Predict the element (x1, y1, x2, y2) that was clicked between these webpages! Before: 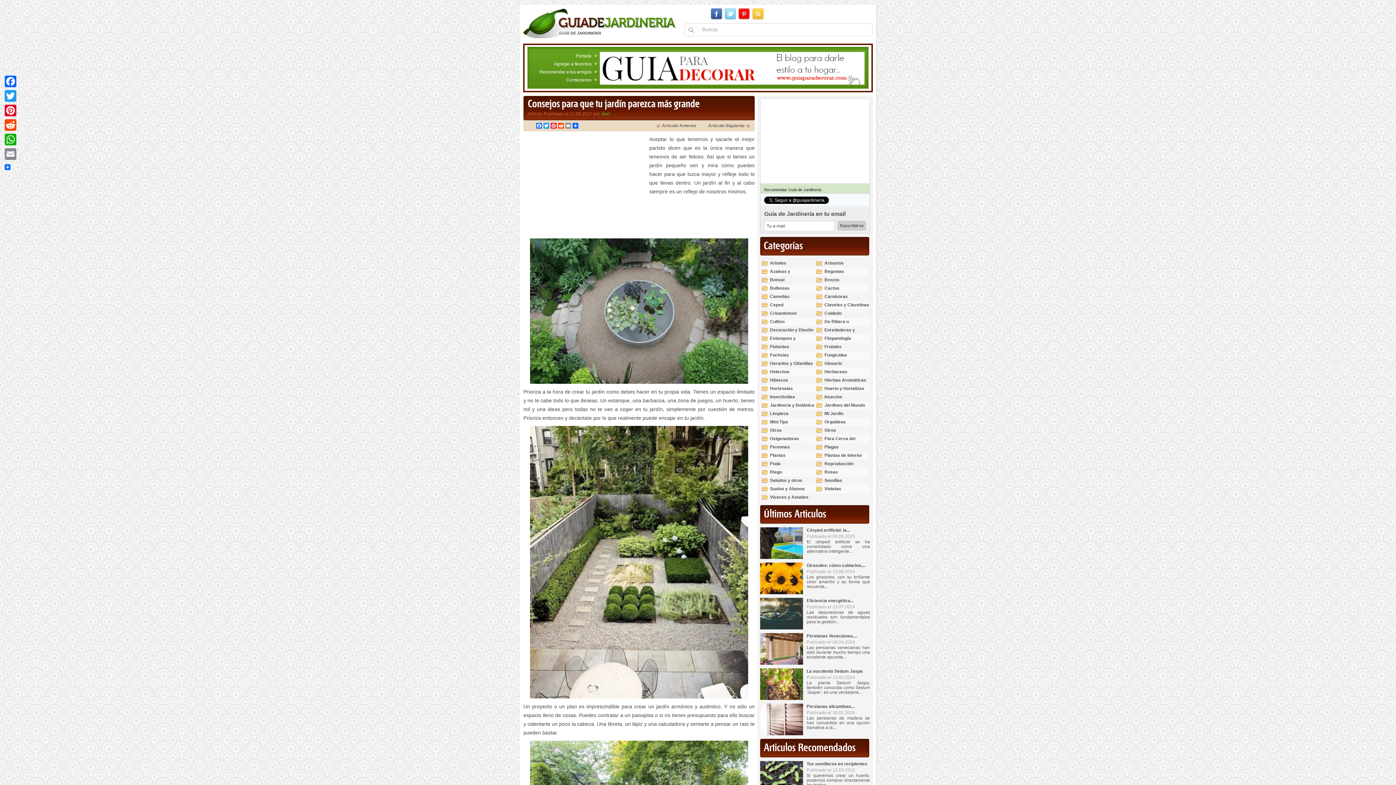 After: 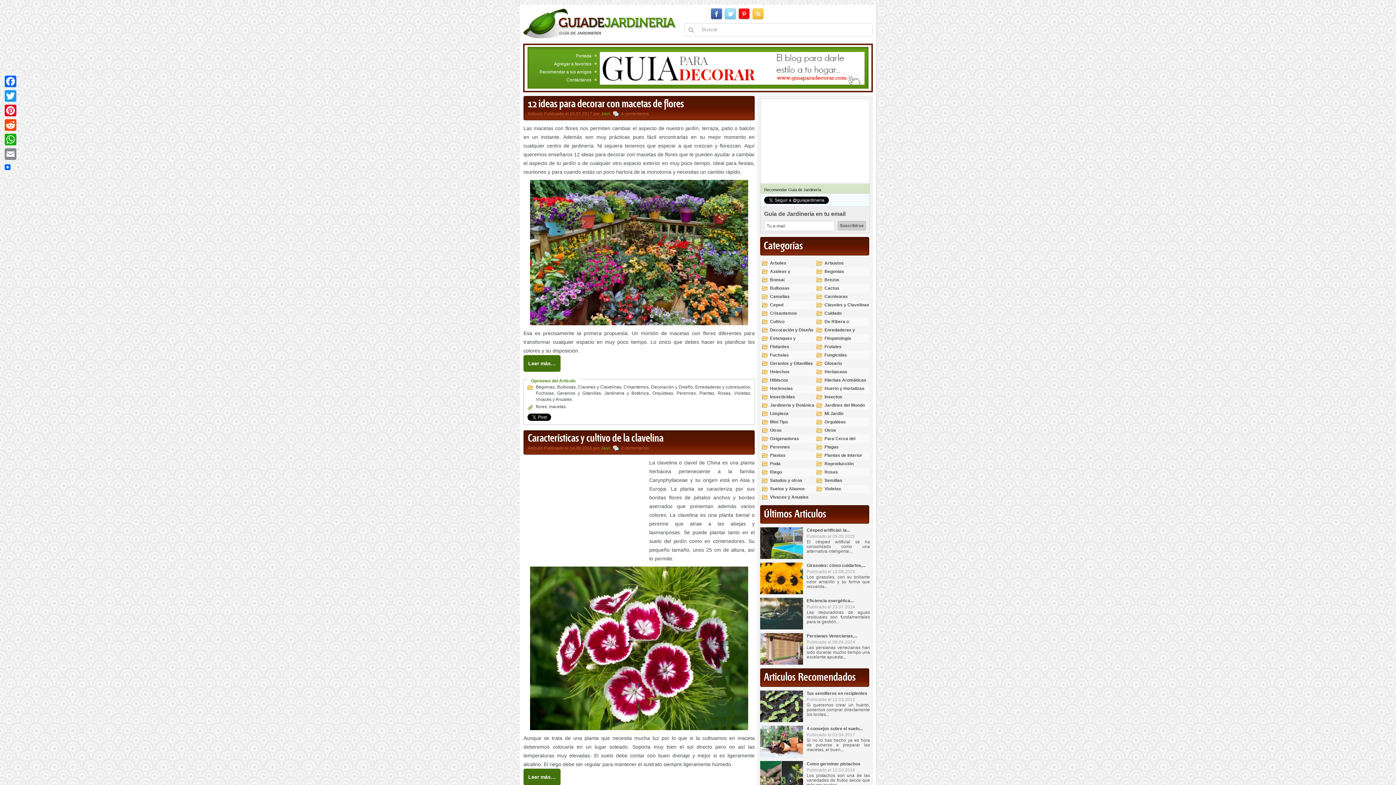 Action: bbox: (814, 301, 869, 309) label: Claveles y Clavelinas